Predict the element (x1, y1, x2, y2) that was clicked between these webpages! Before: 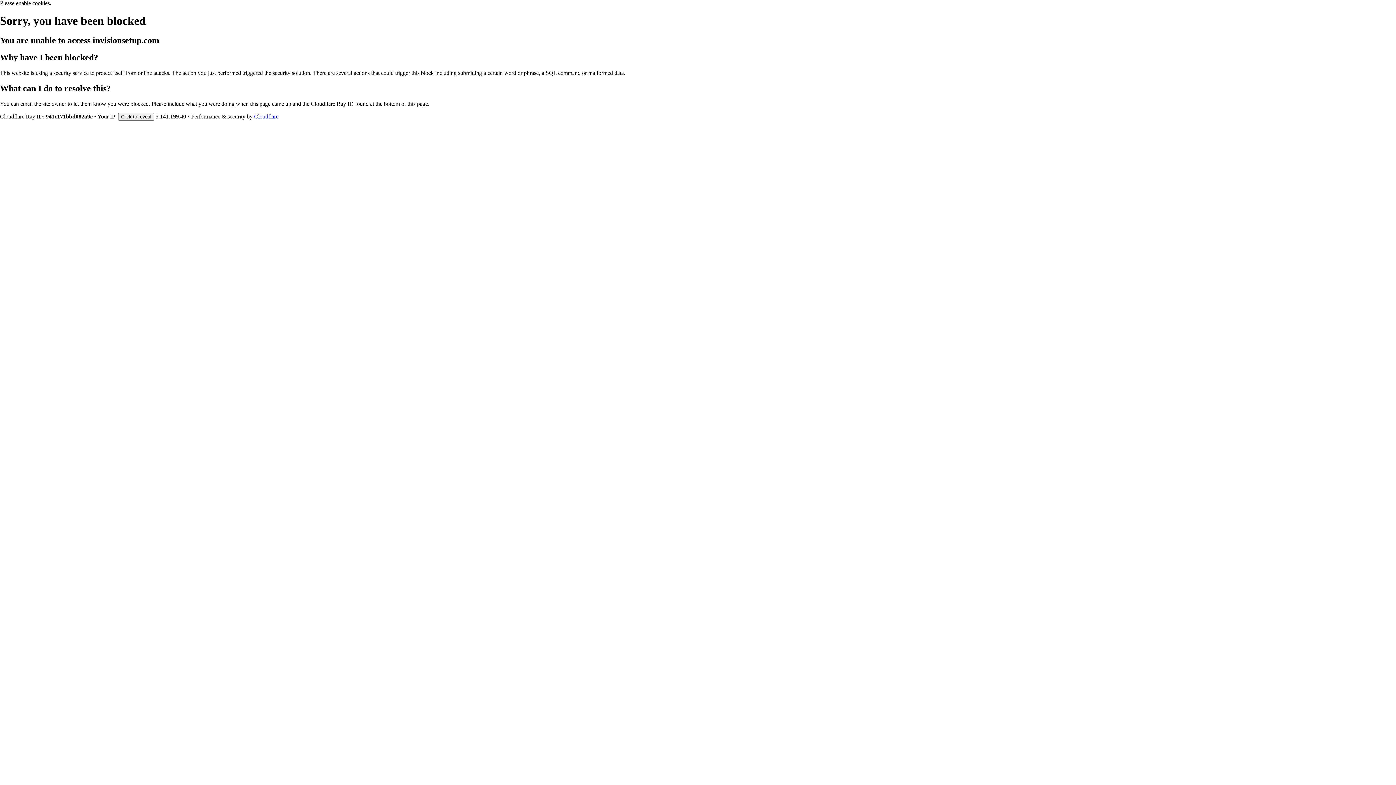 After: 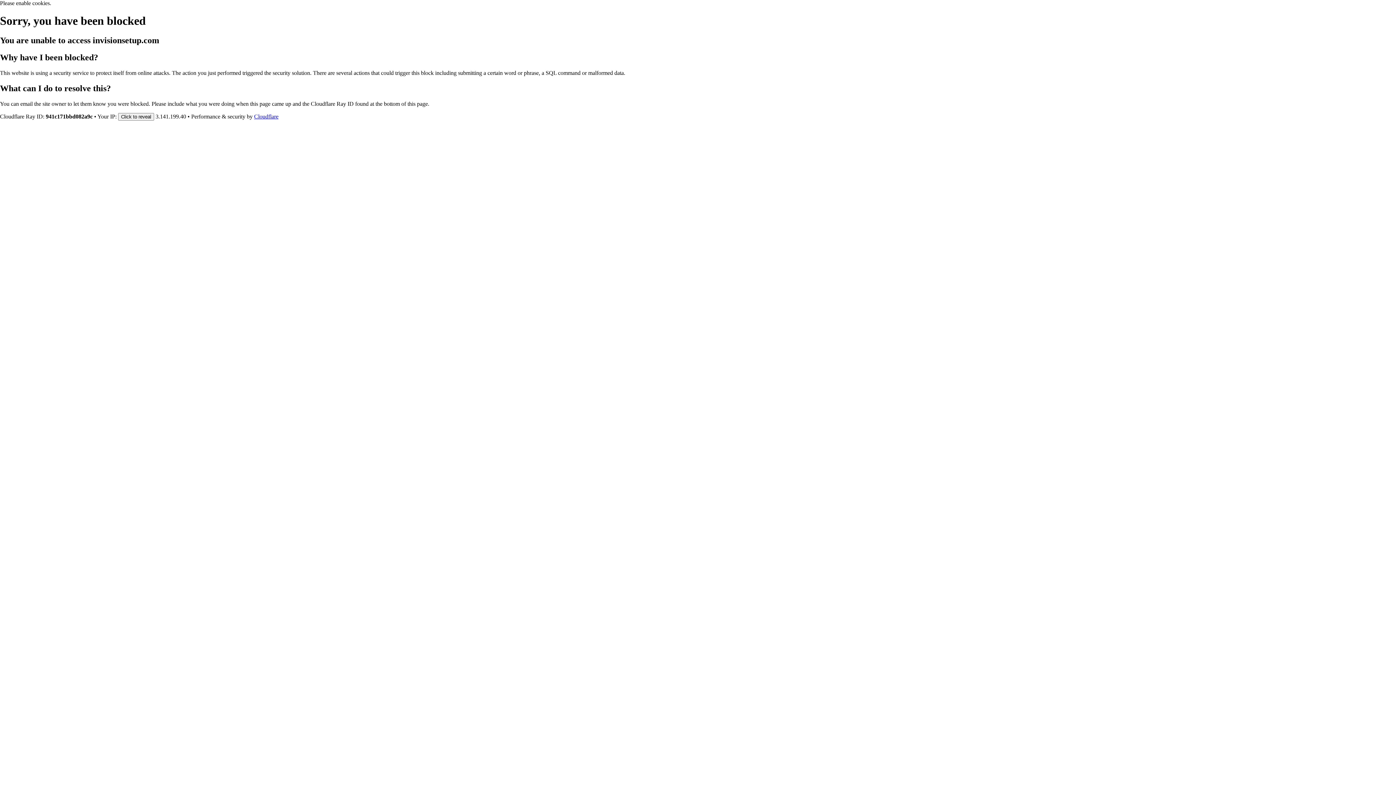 Action: bbox: (254, 113, 278, 119) label: Cloudflare